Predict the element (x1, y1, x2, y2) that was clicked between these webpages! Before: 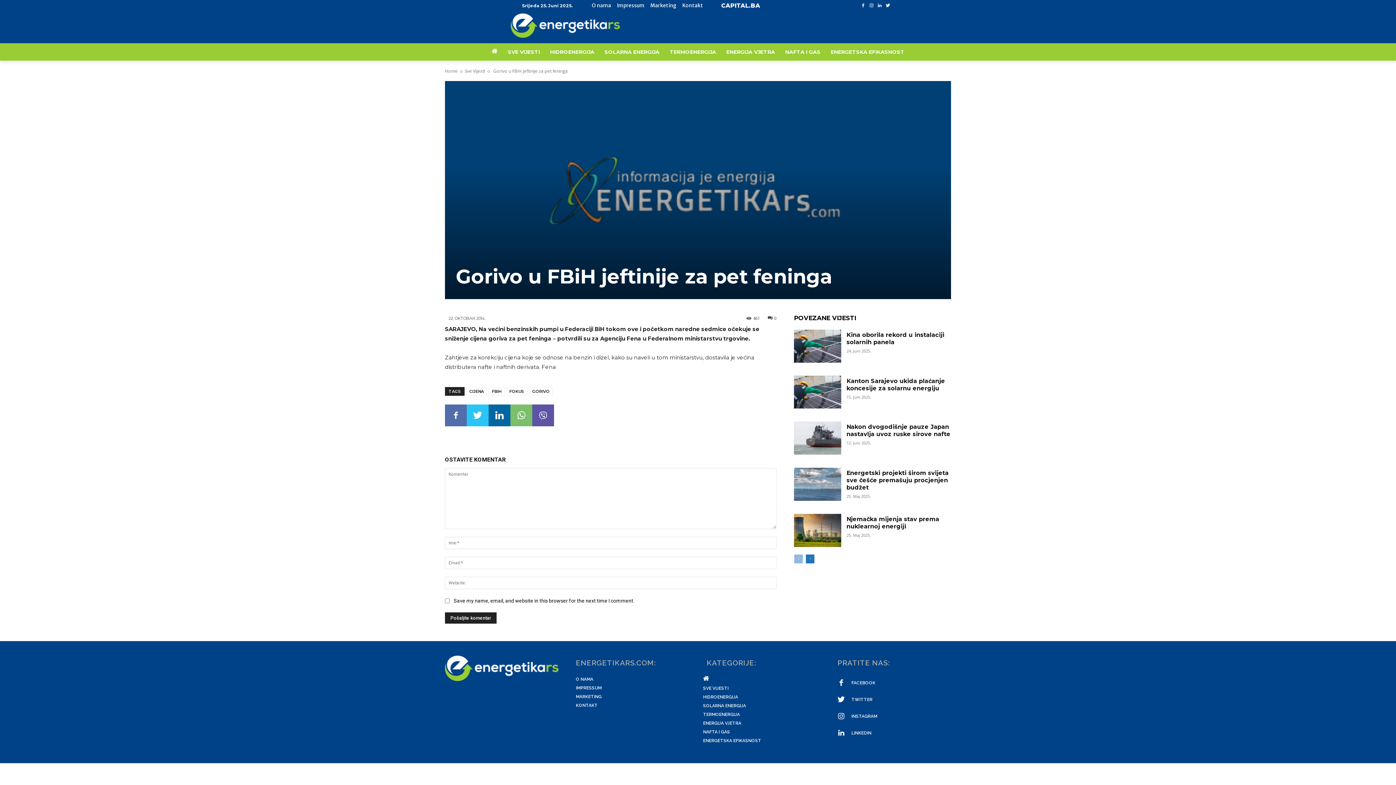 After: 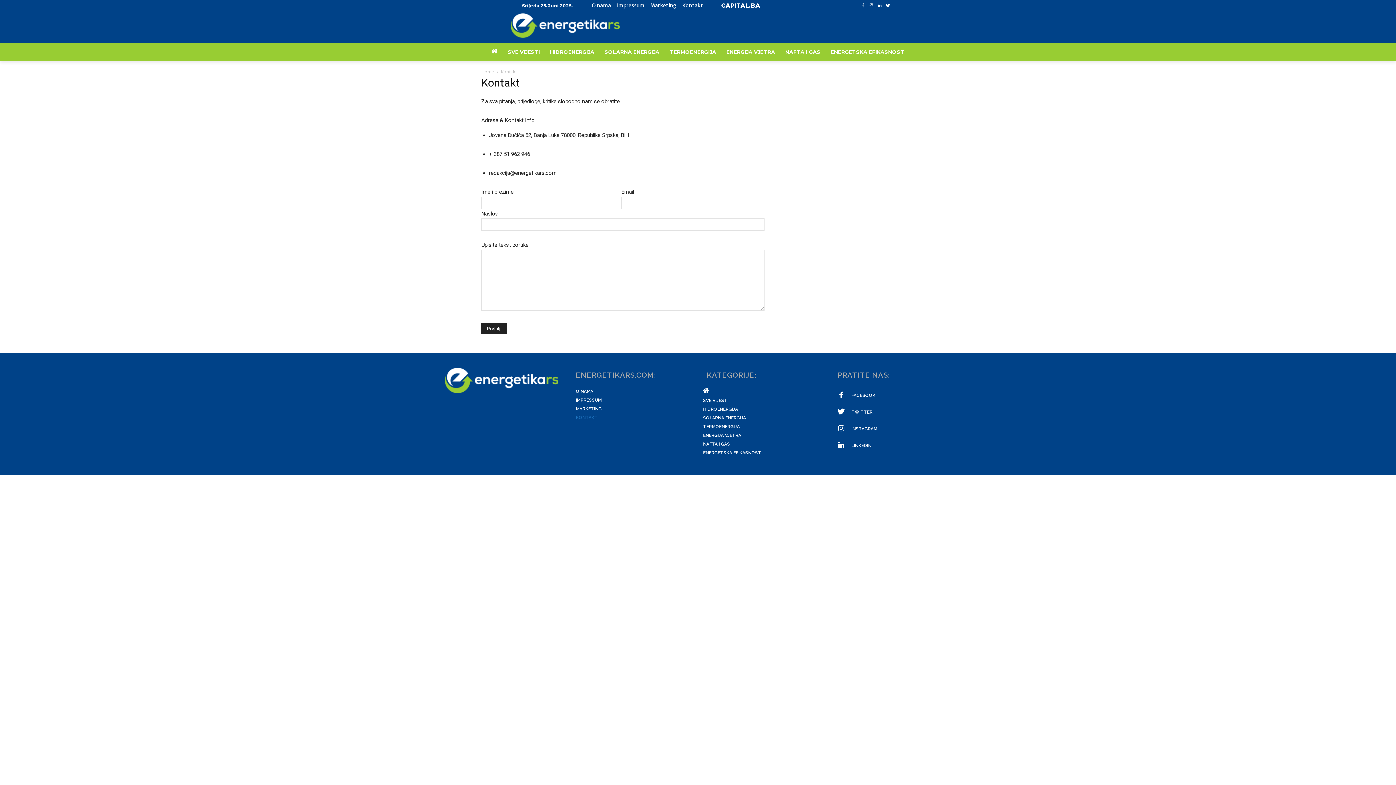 Action: bbox: (682, 2, 703, 8) label: Kontakt